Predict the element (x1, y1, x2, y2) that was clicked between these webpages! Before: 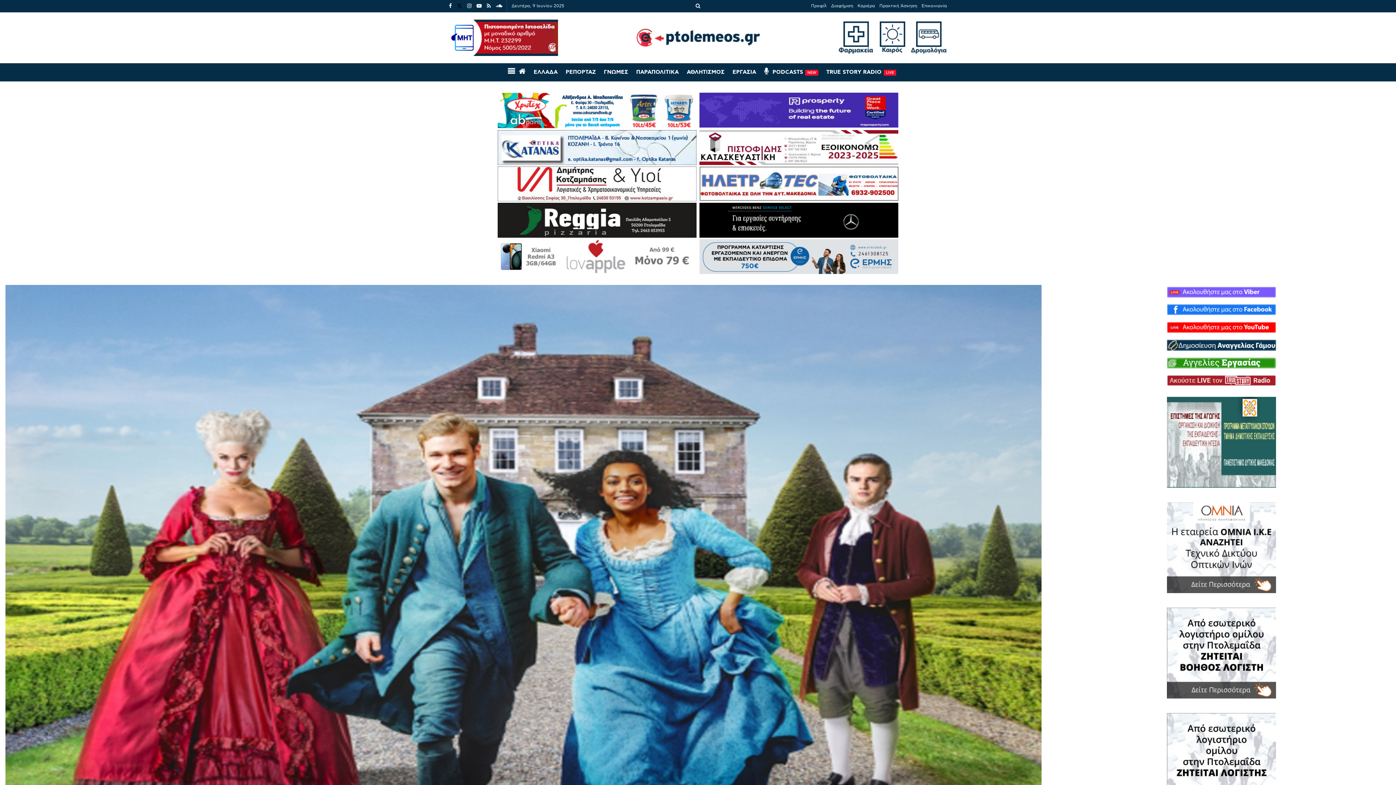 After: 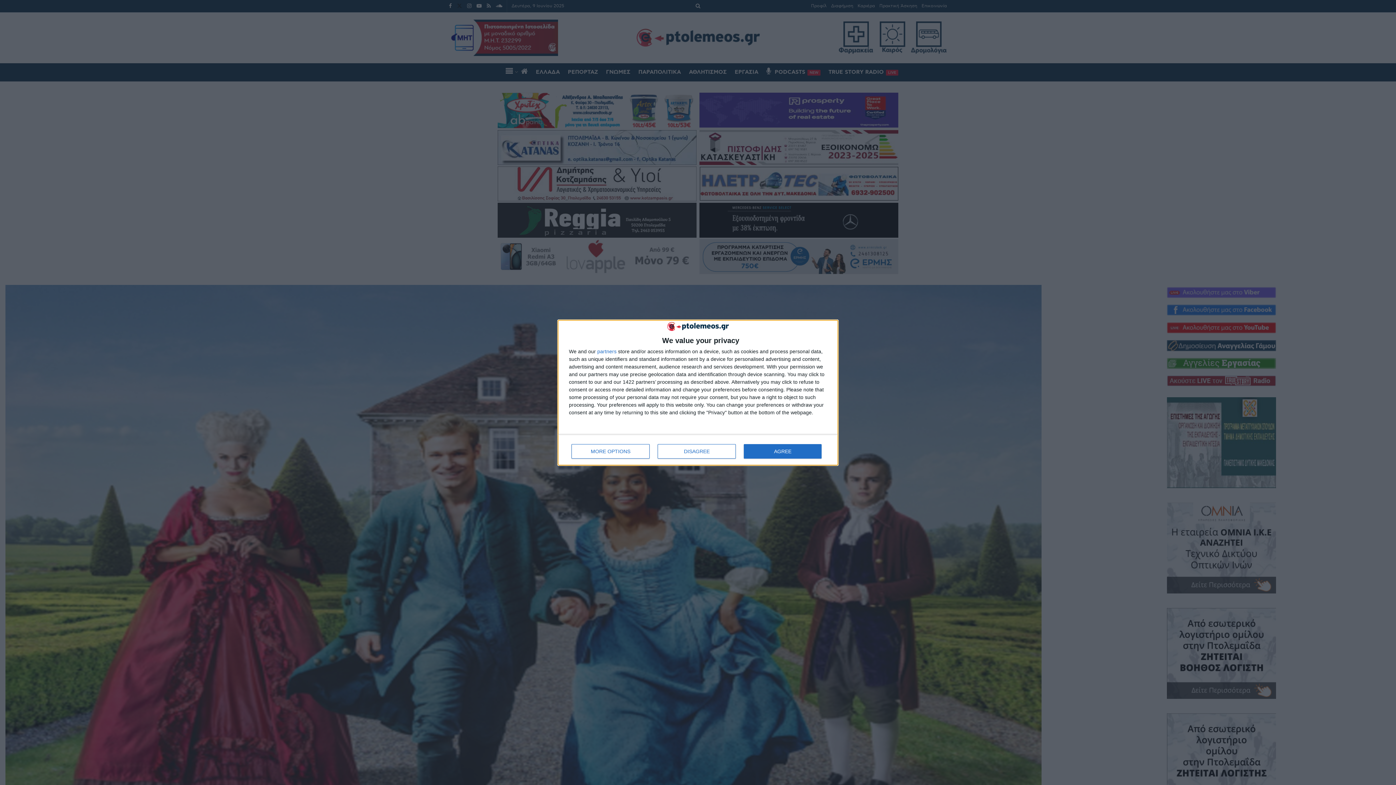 Action: bbox: (826, 63, 896, 81) label: TRUE STORY RADIOLIVE